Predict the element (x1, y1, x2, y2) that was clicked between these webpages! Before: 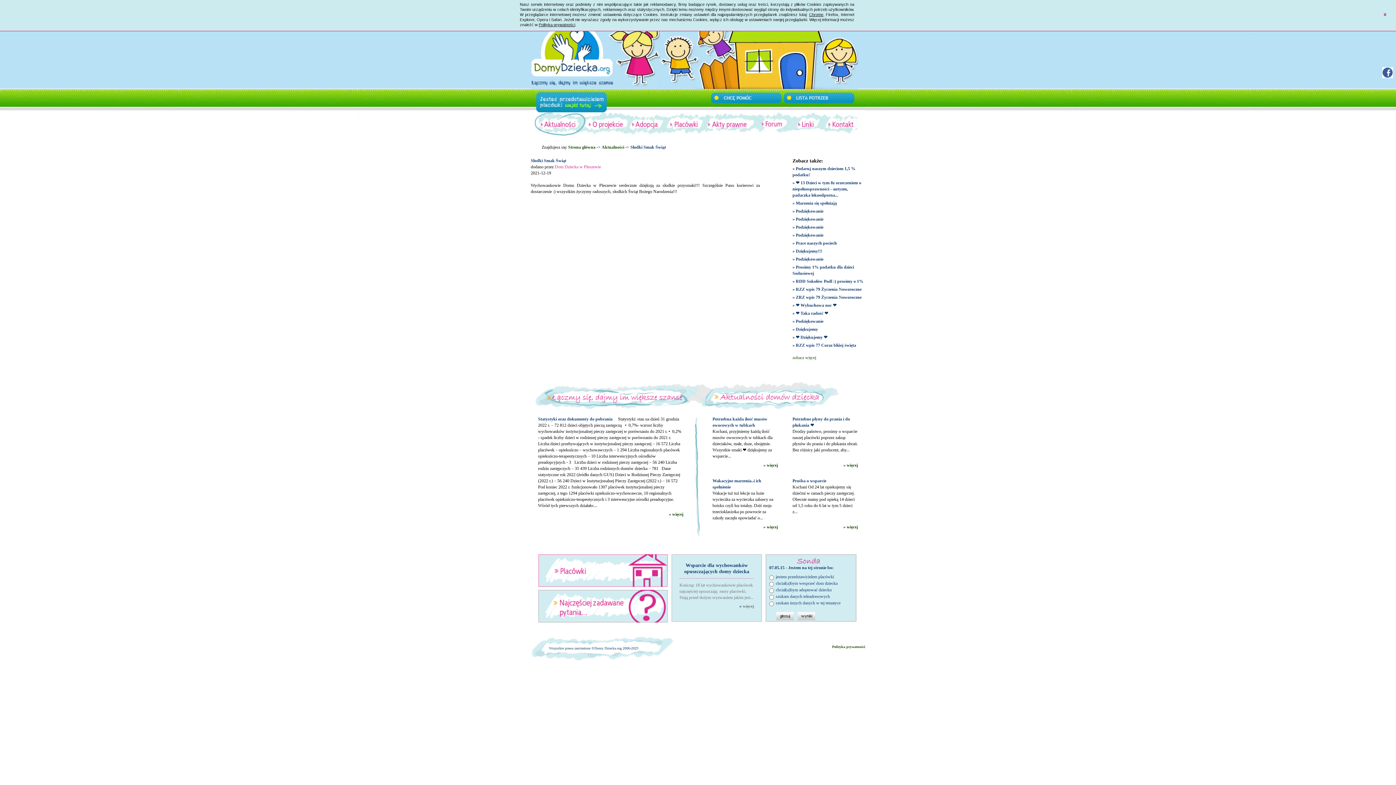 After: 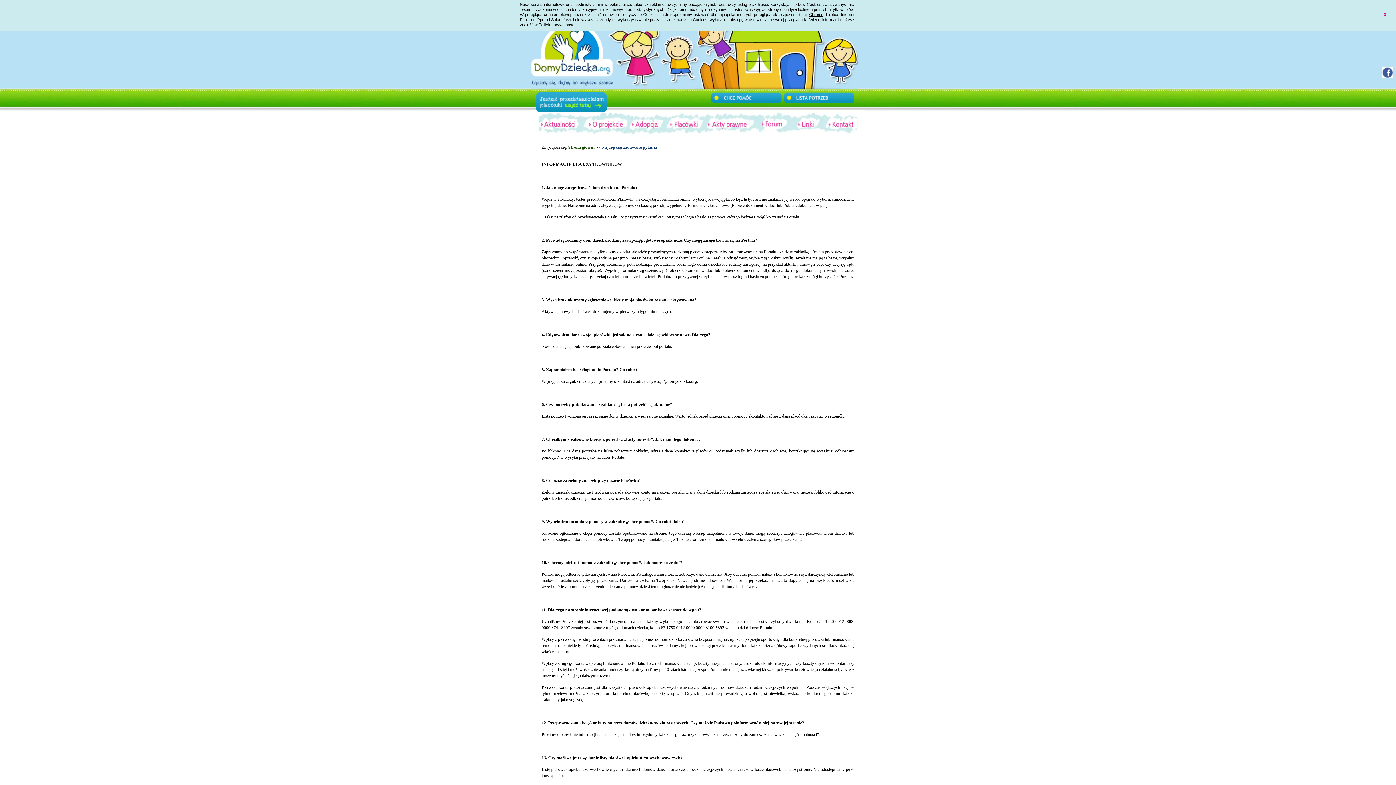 Action: bbox: (538, 618, 668, 624)